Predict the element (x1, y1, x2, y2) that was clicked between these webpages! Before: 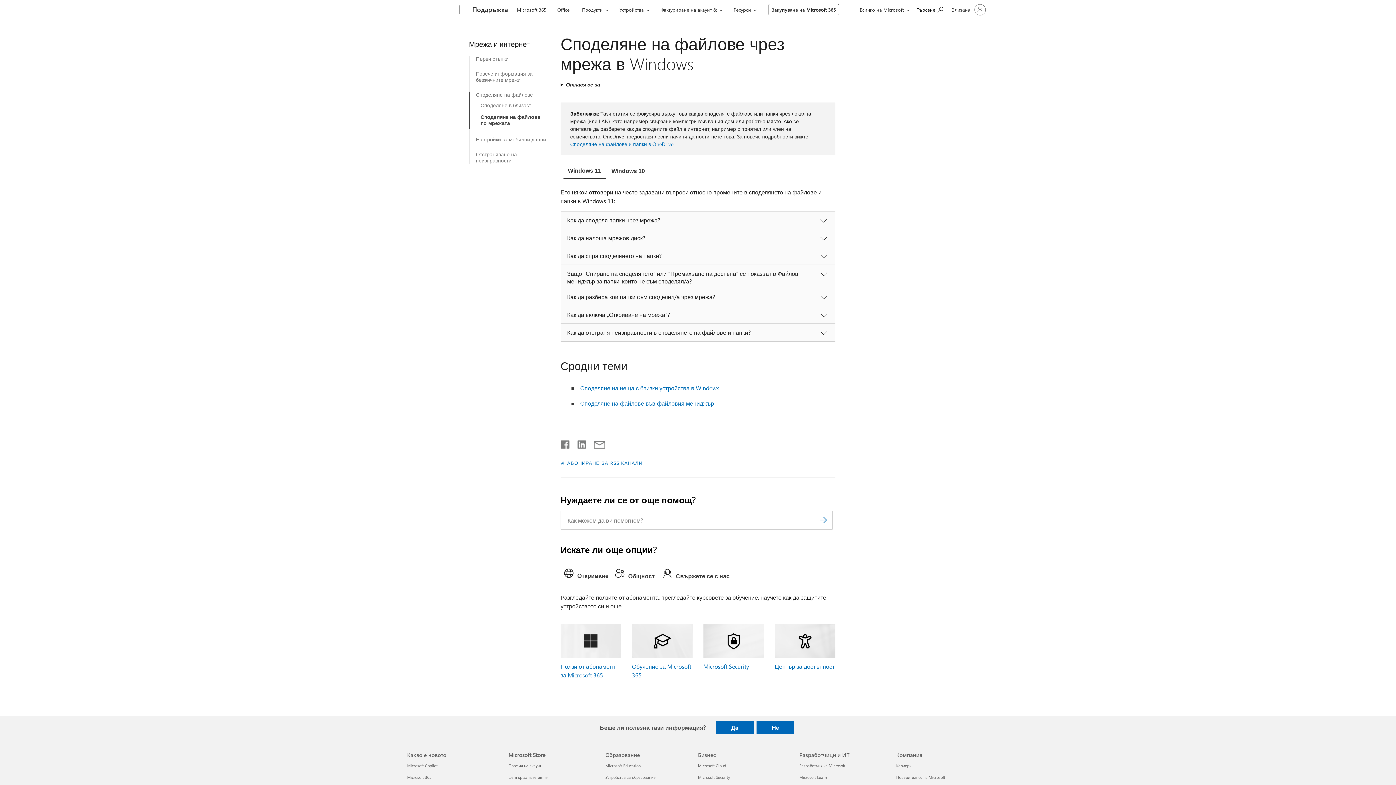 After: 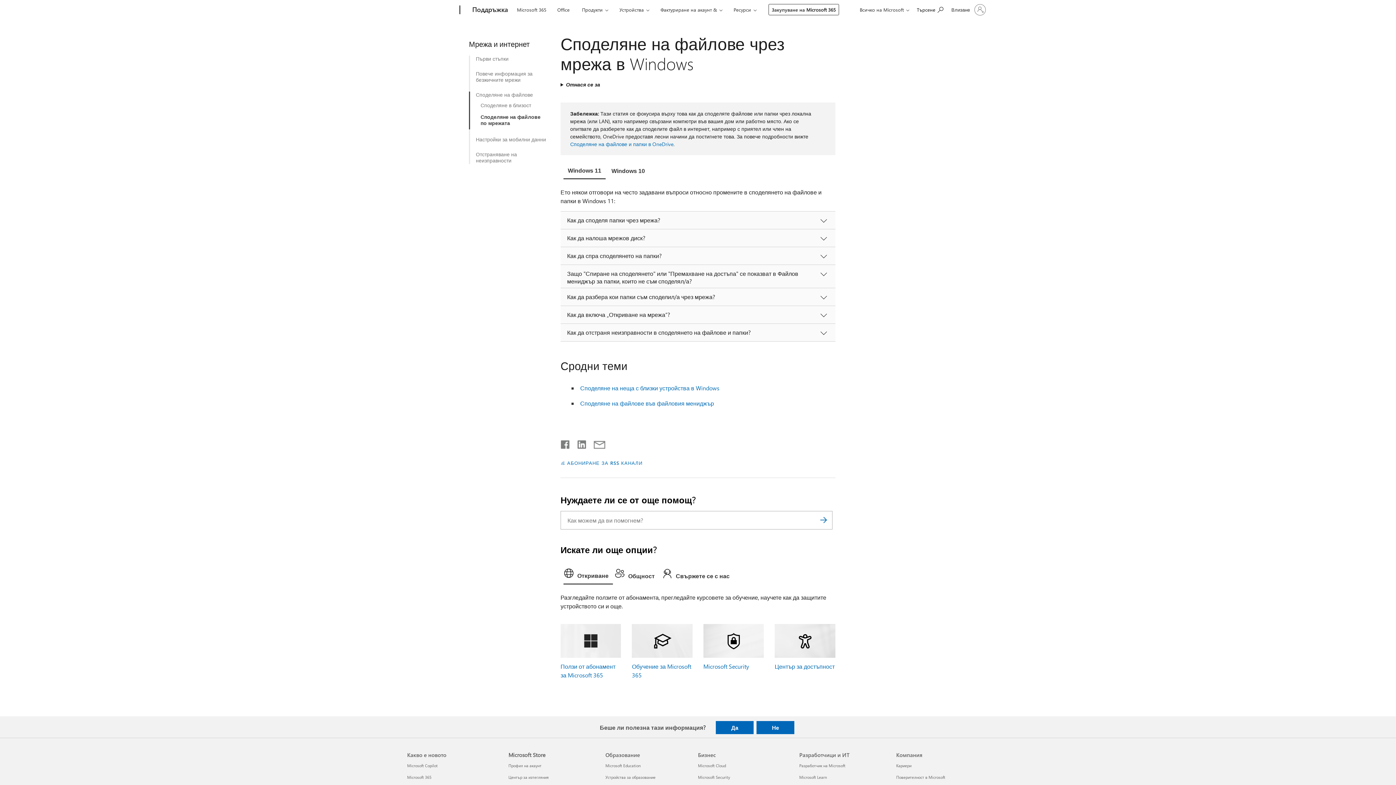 Action: bbox: (570, 440, 587, 445) label: Споделяне в LinkedIn